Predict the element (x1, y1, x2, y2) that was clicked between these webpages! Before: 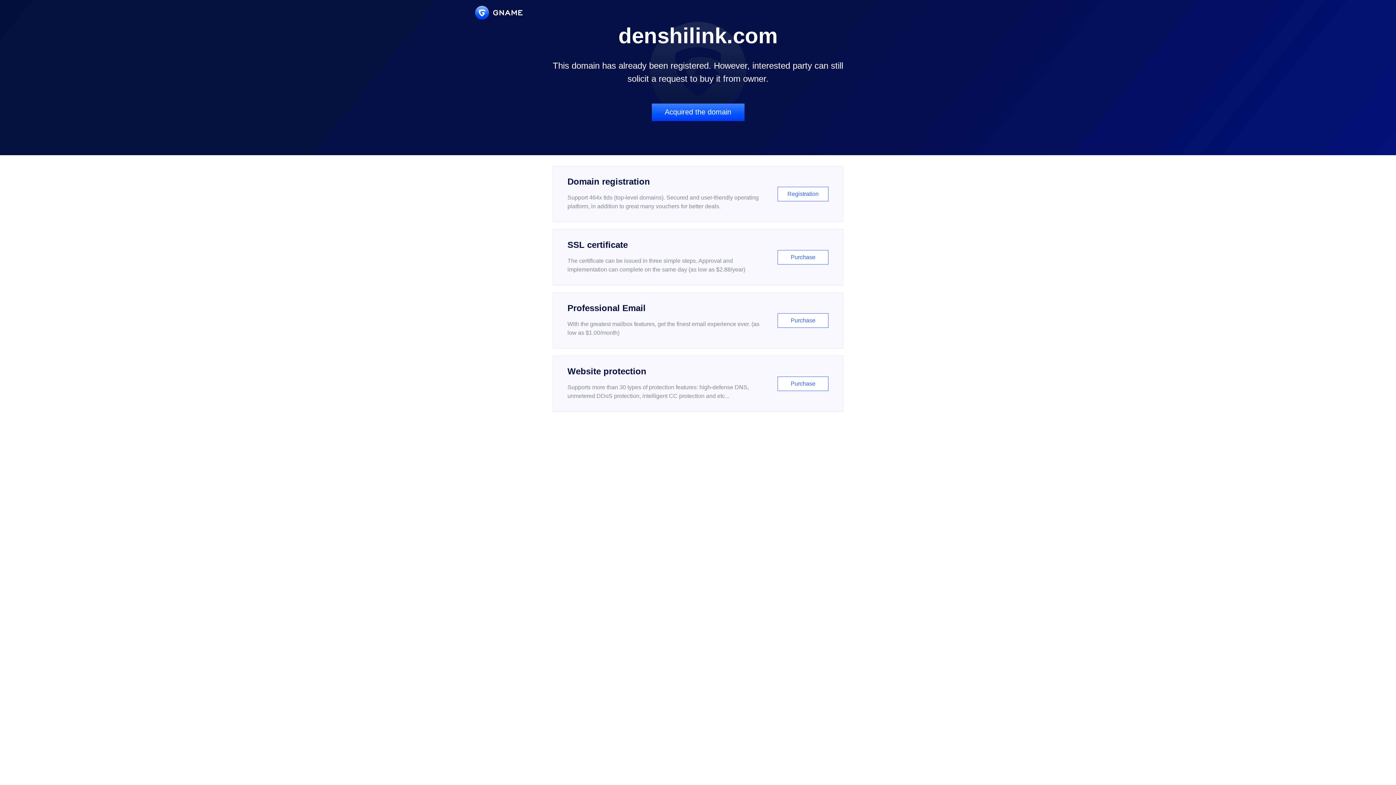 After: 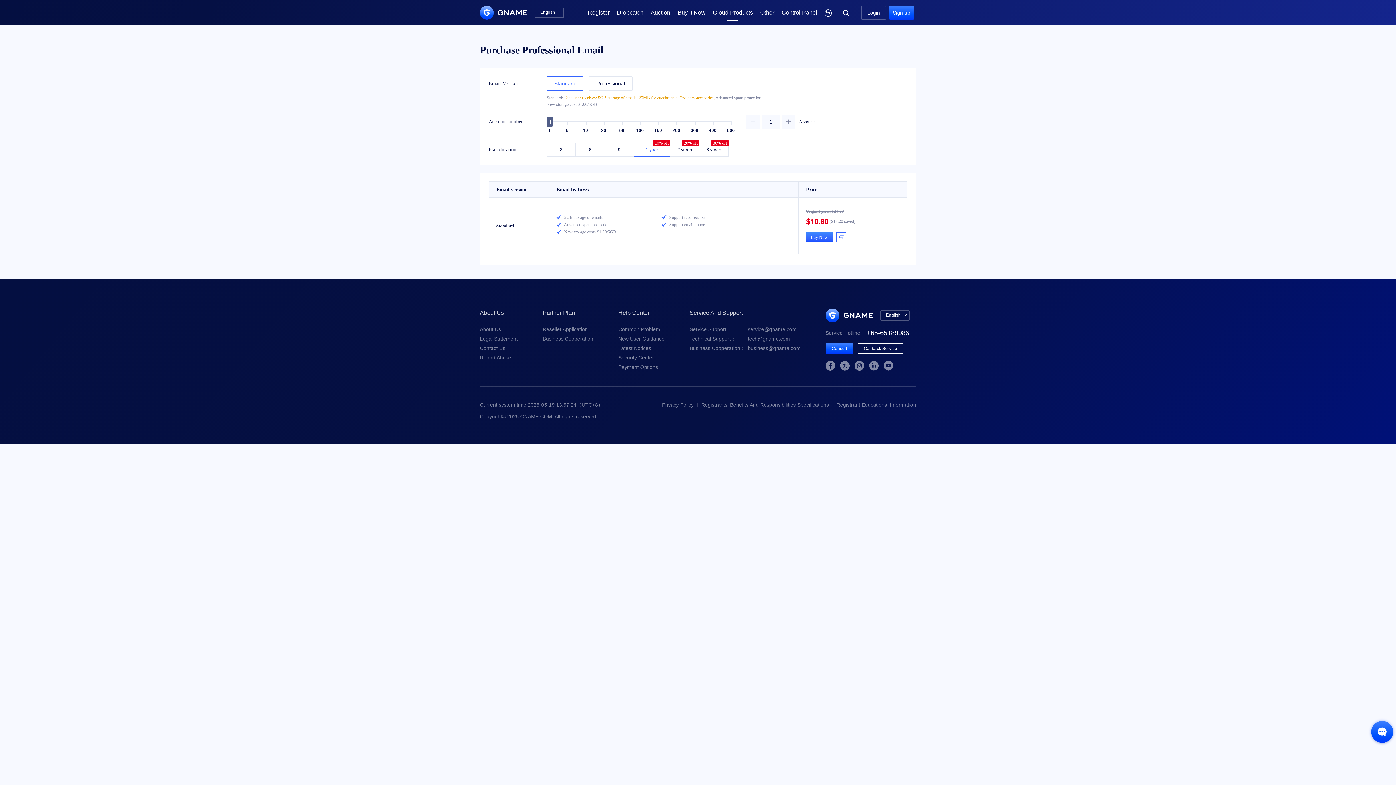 Action: label: Professional Email

With the greatest mailbox features, get the finest email experience ever. (as low as $1.00/month)

Purchase bbox: (552, 292, 843, 348)